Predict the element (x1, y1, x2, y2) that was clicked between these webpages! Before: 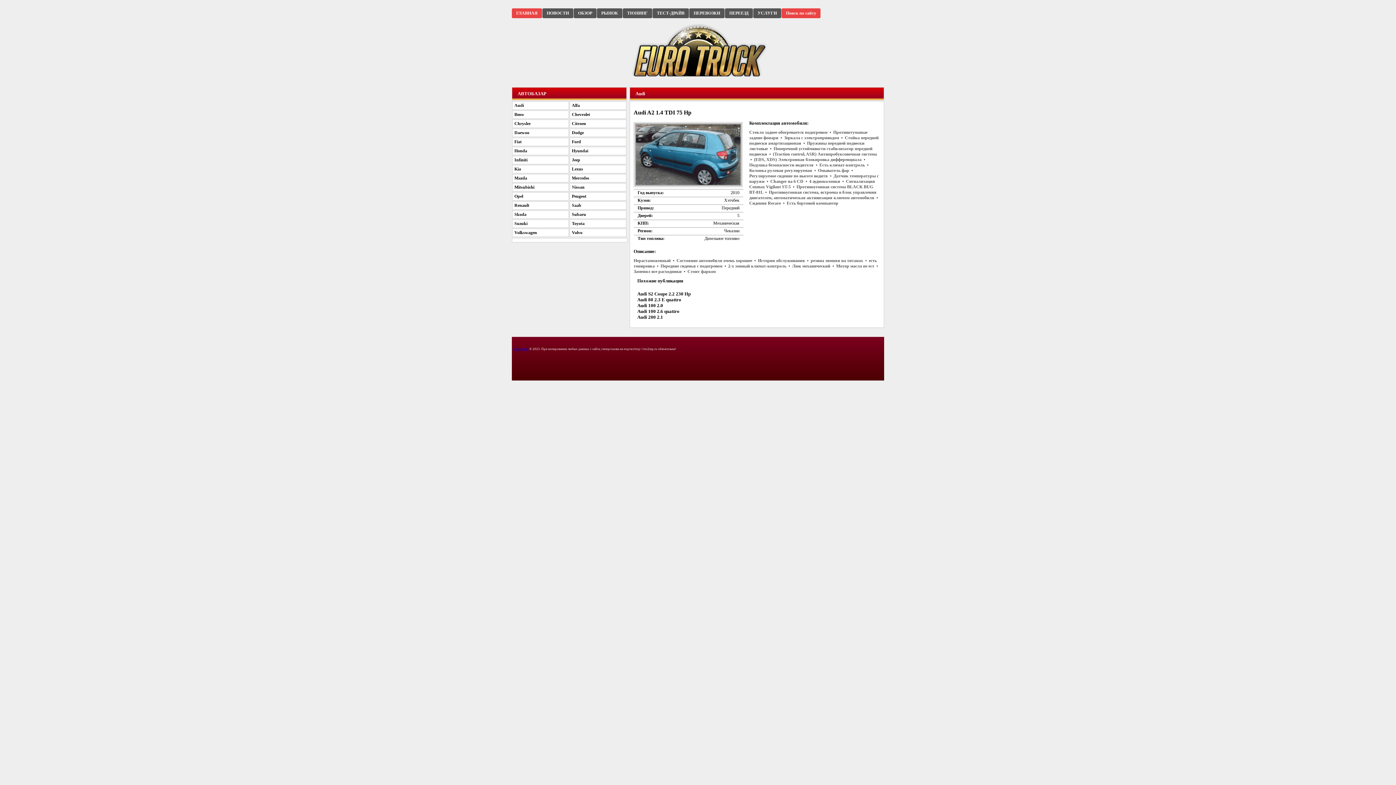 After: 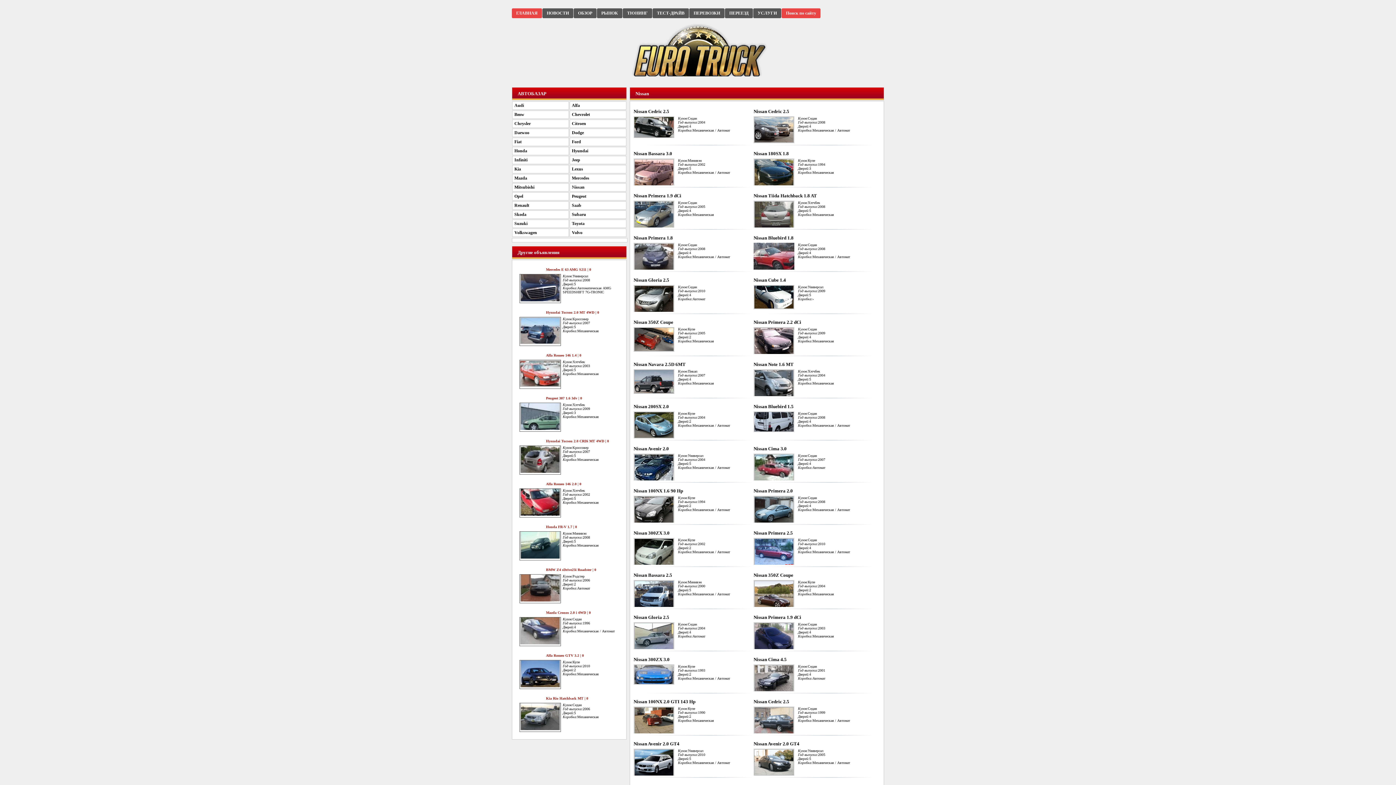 Action: label: Nissan bbox: (569, 183, 626, 191)